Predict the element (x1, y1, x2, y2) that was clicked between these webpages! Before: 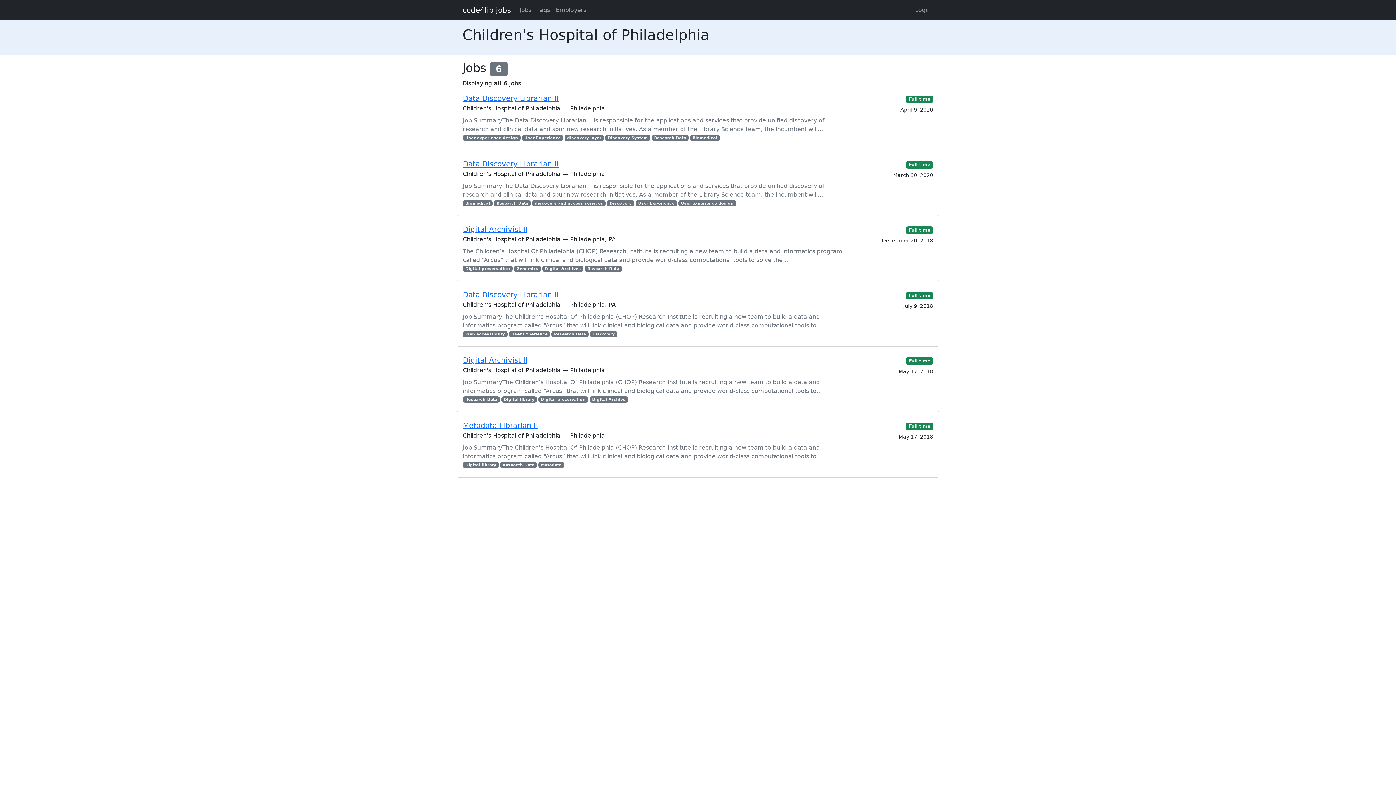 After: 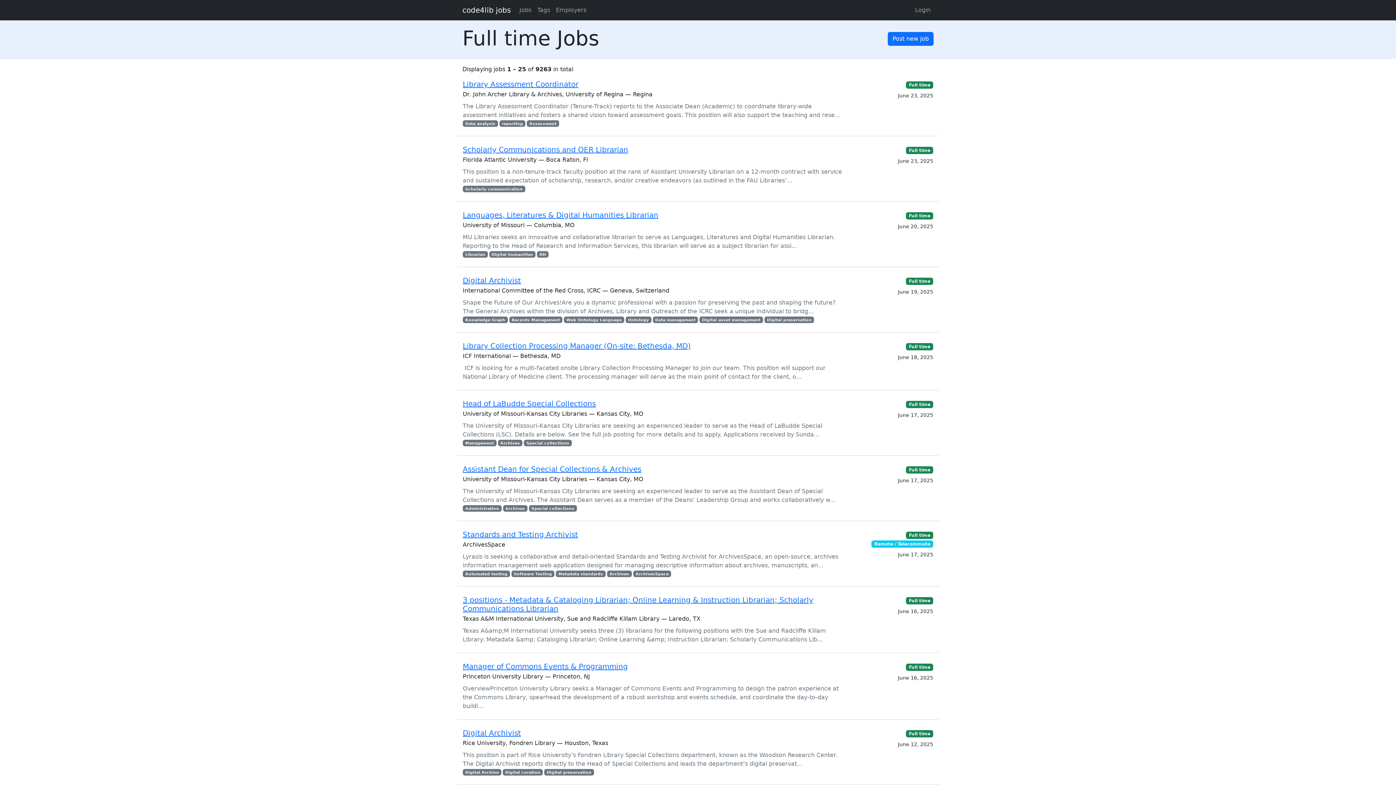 Action: label: Full time bbox: (906, 357, 933, 364)